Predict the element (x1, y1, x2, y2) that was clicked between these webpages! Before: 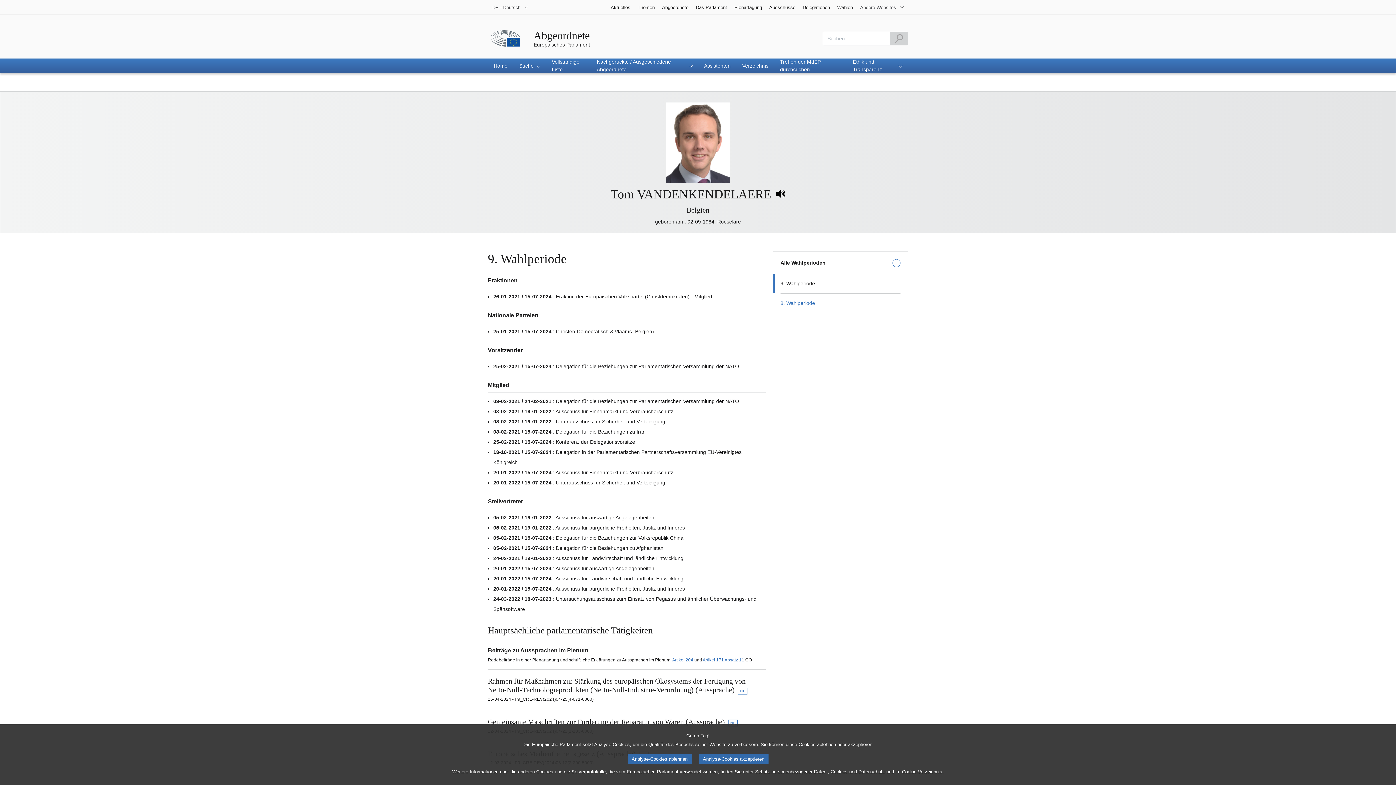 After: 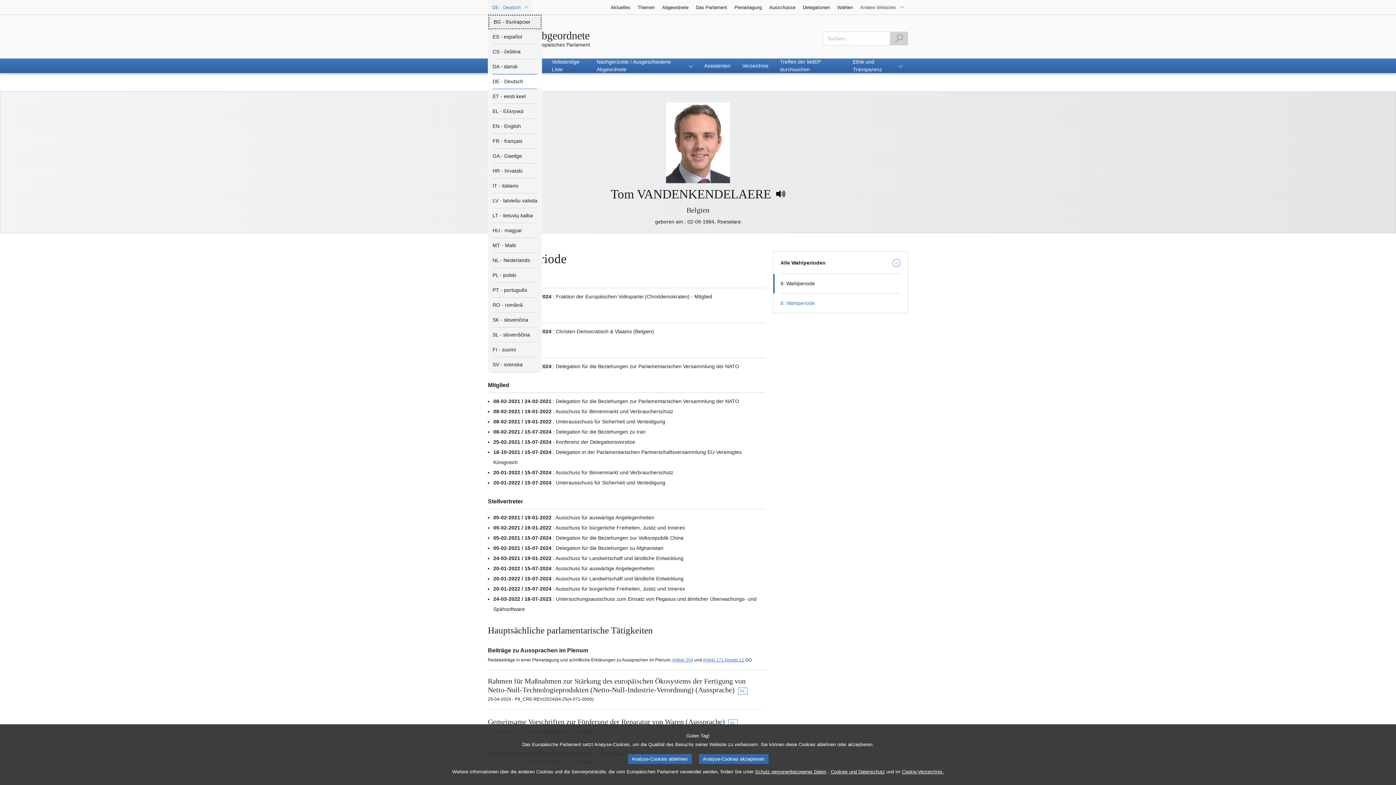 Action: label: DE - Deutsch bbox: (488, 0, 532, 14)